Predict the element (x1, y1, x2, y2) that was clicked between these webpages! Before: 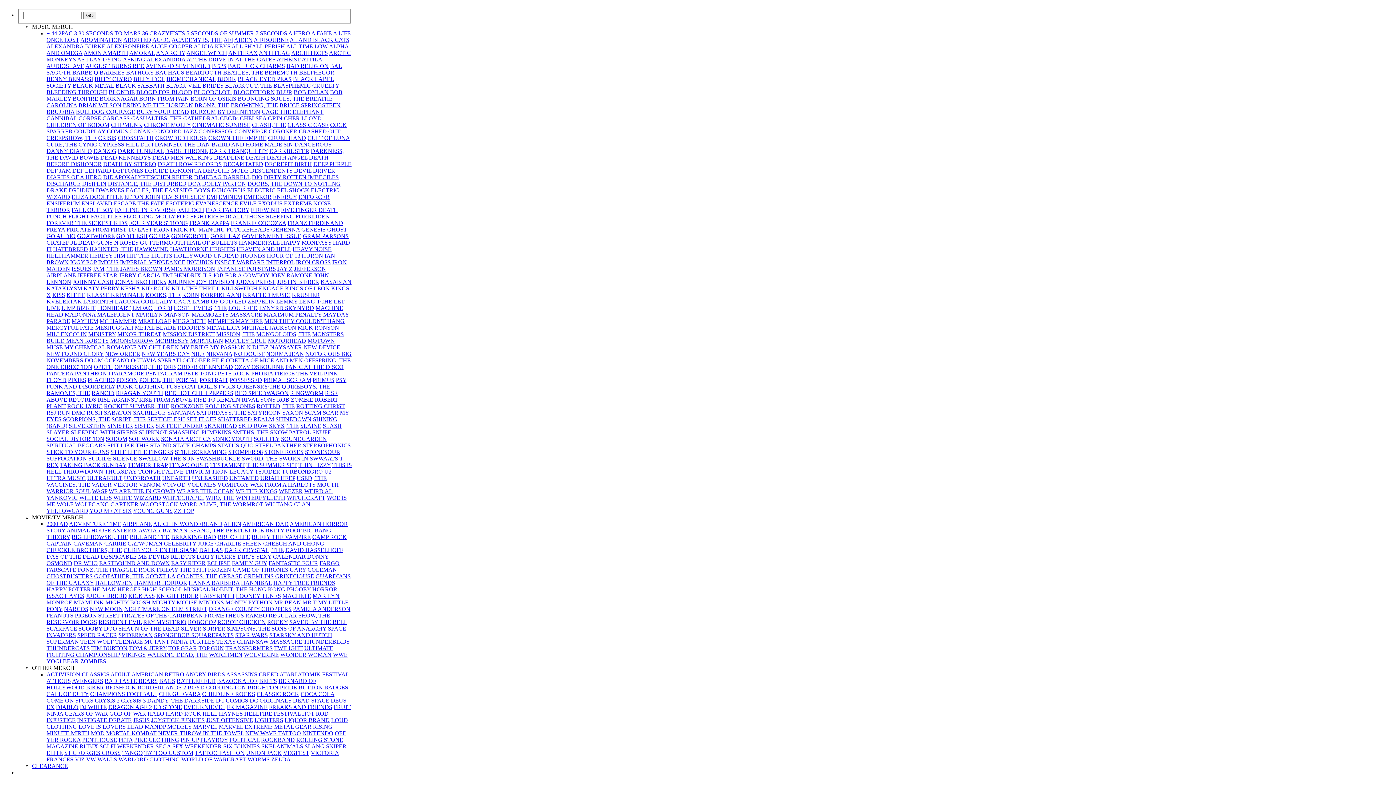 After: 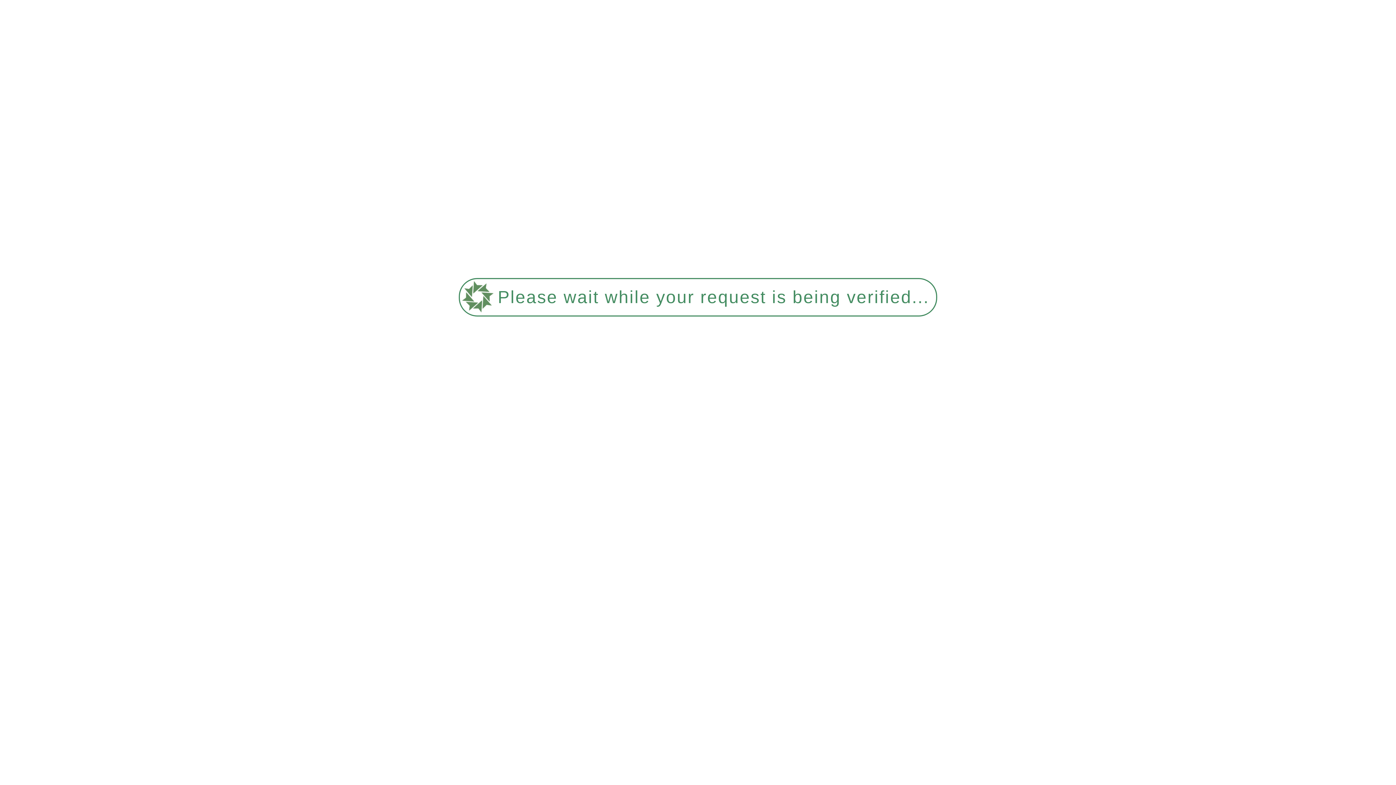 Action: label: COME ON SPURS bbox: (46, 697, 93, 703)